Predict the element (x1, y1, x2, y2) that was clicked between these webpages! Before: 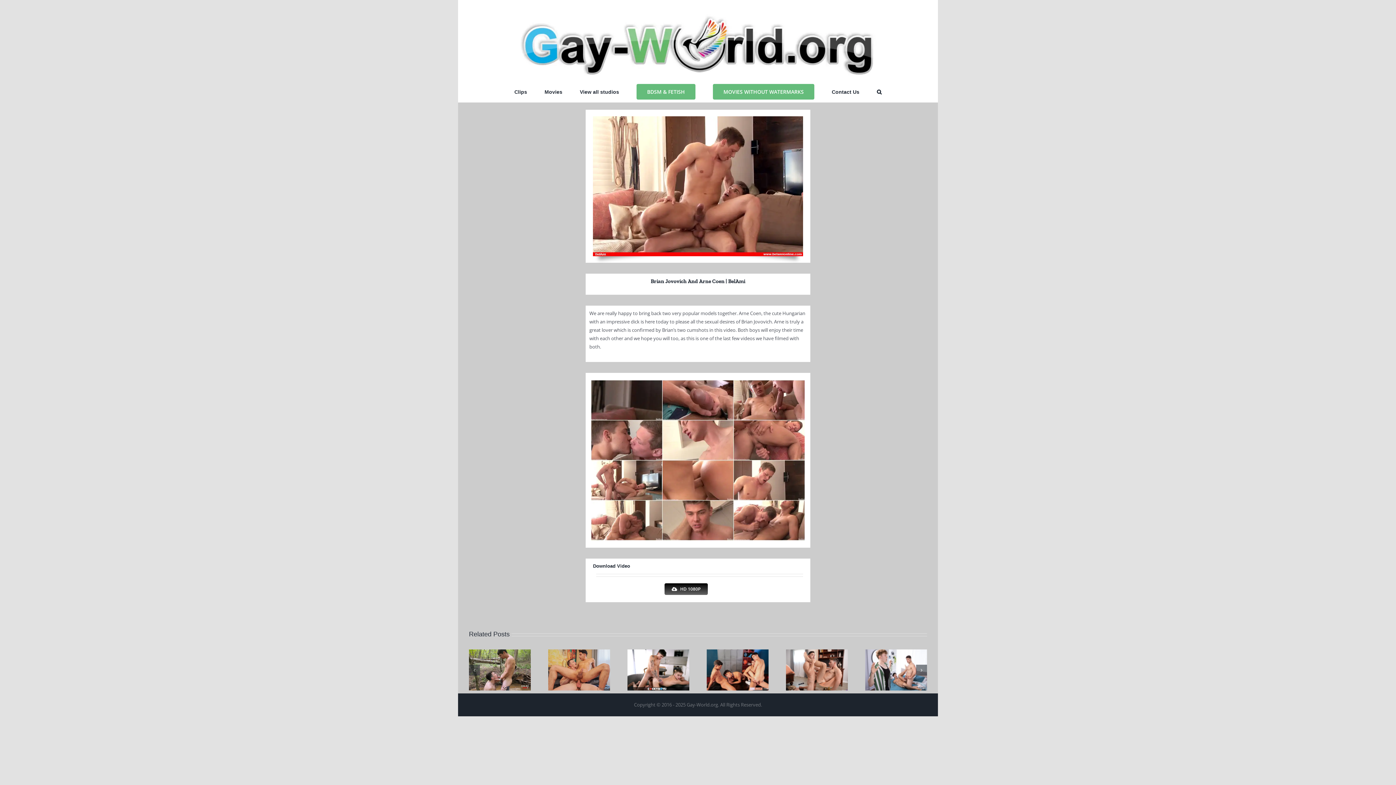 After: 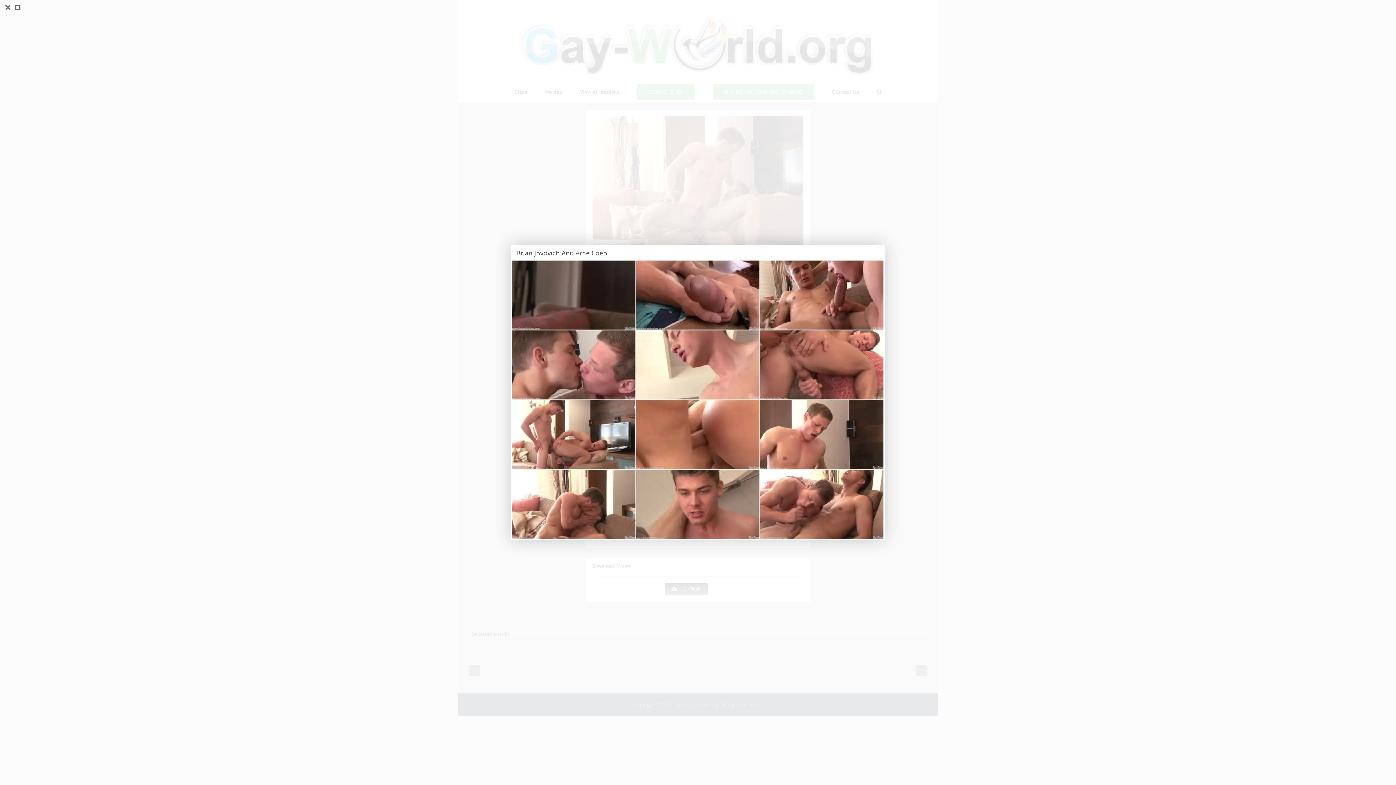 Action: bbox: (591, 379, 804, 385)